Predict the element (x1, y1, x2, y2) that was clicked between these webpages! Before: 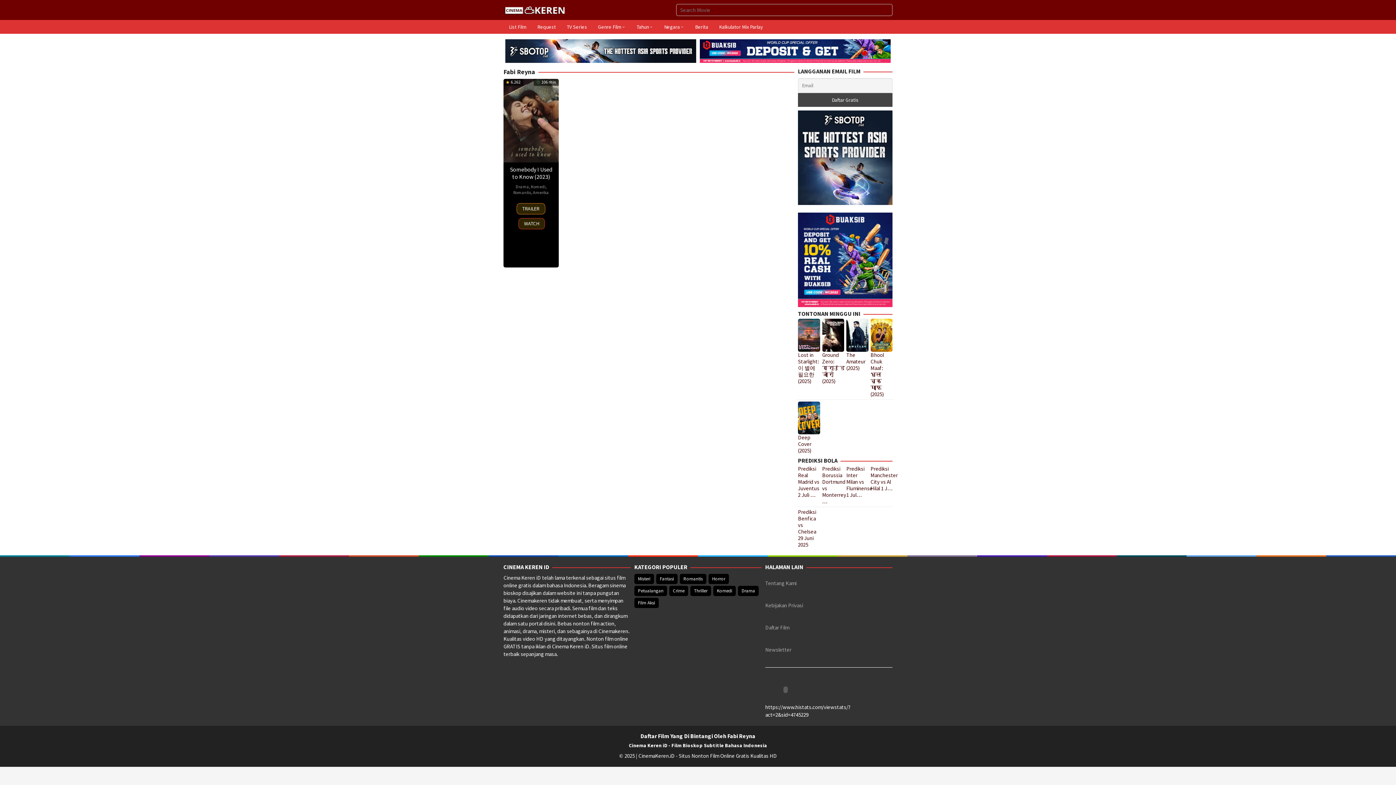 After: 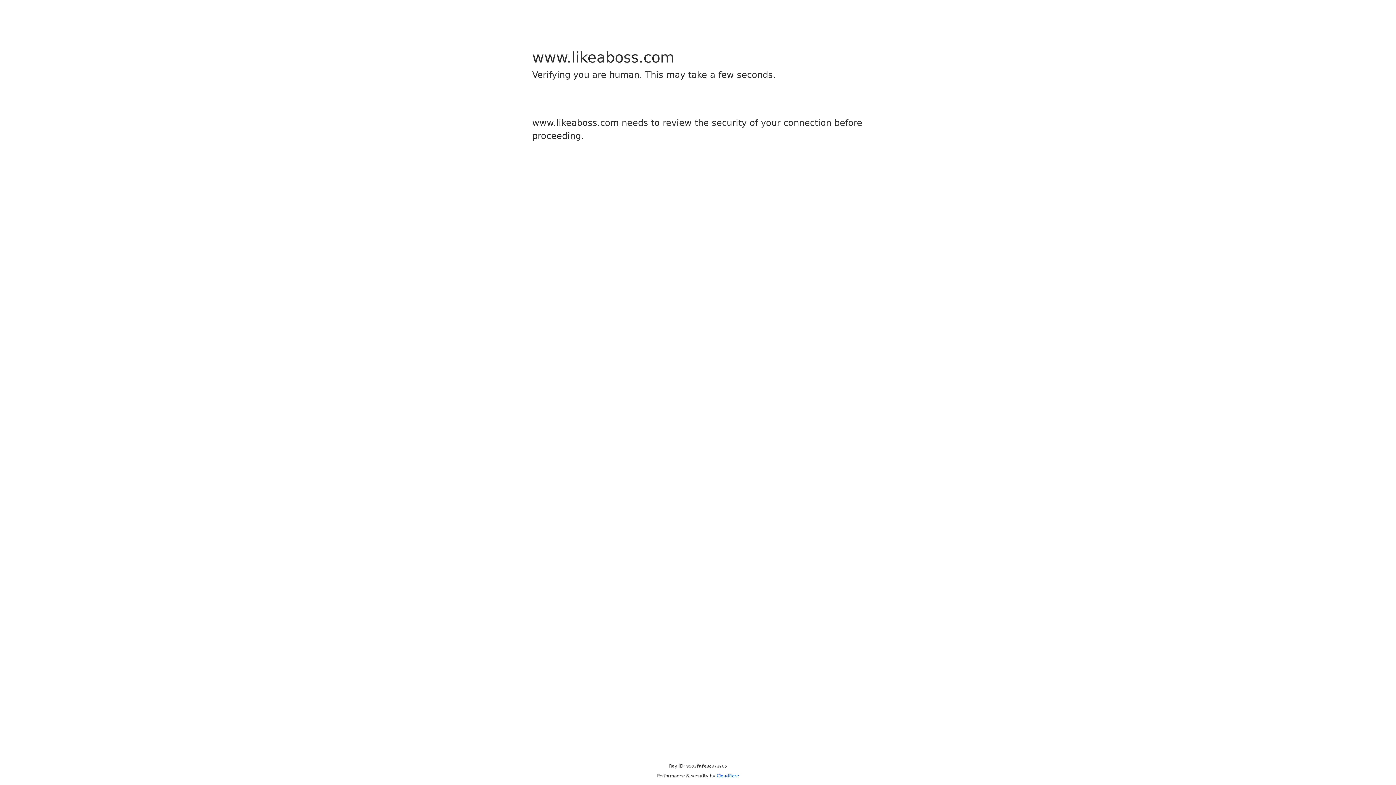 Action: label: Prediksi Real Madrid vs Juventus 2 Juli … bbox: (798, 465, 819, 498)